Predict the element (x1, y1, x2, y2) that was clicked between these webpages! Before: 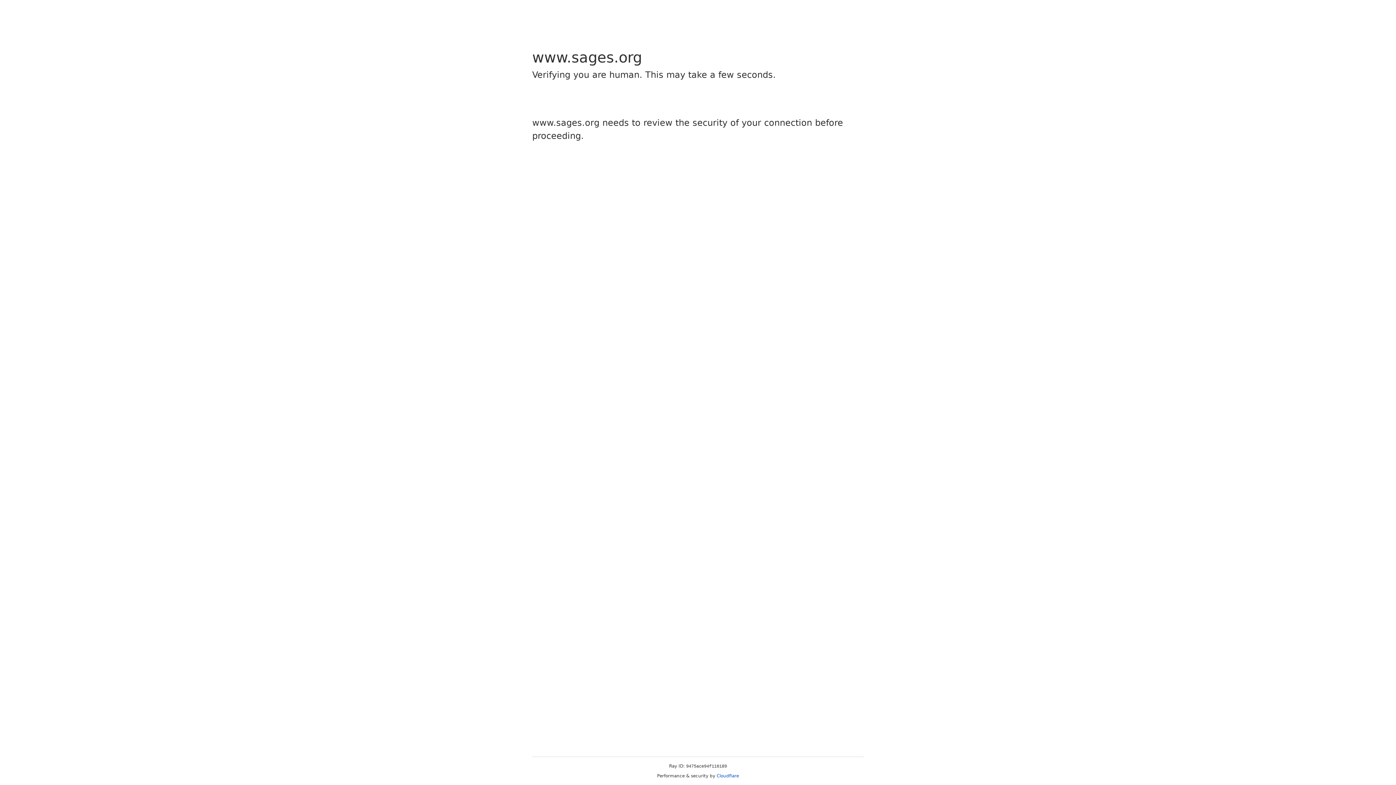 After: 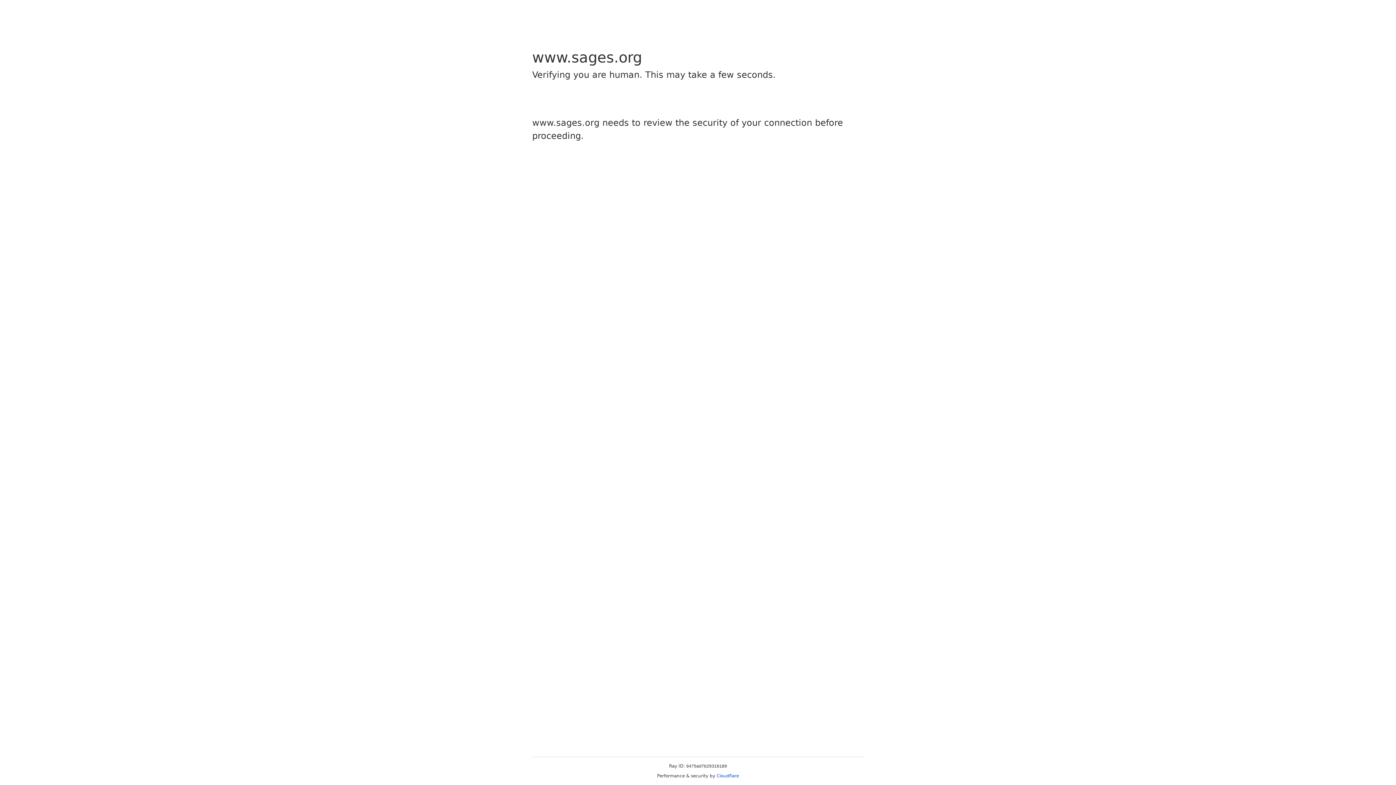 Action: bbox: (716, 773, 739, 778) label: Cloudflare